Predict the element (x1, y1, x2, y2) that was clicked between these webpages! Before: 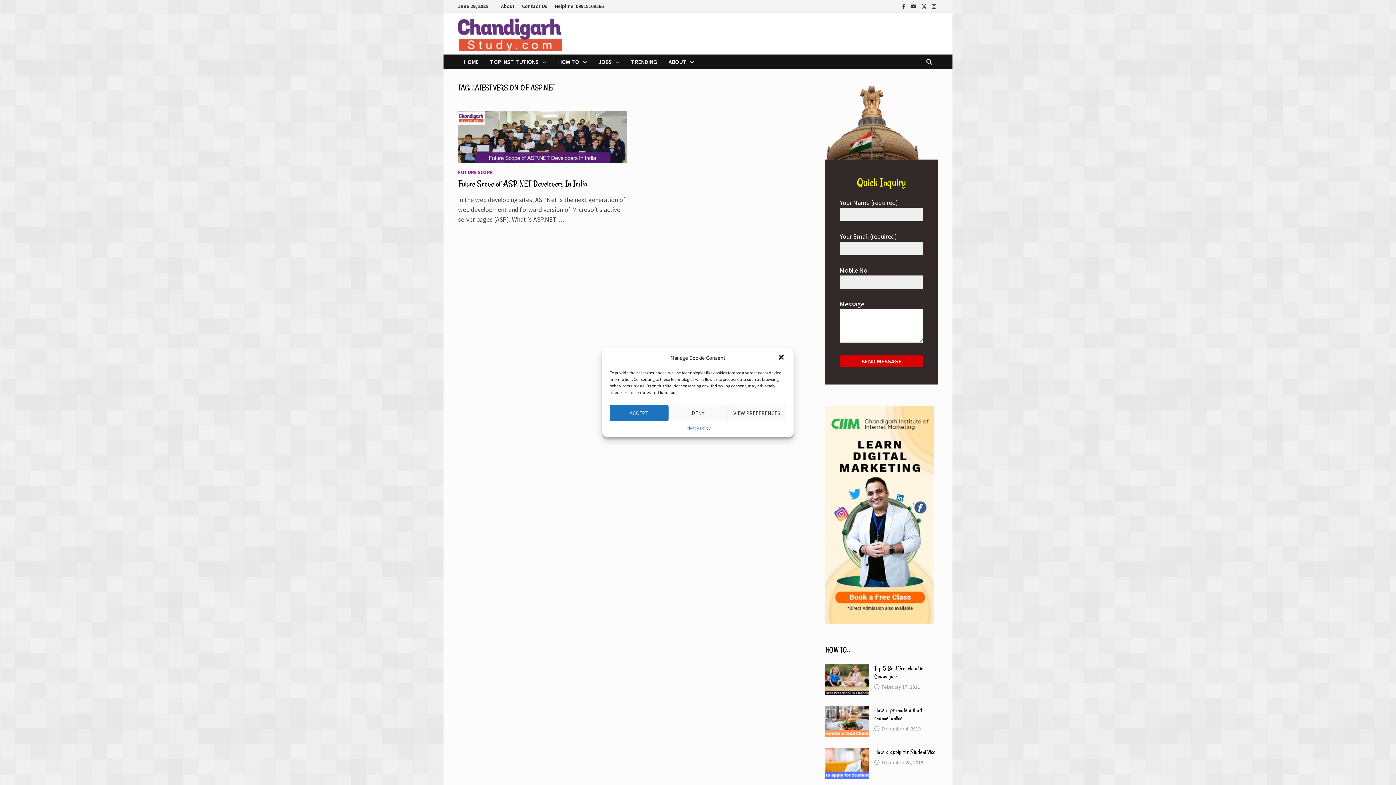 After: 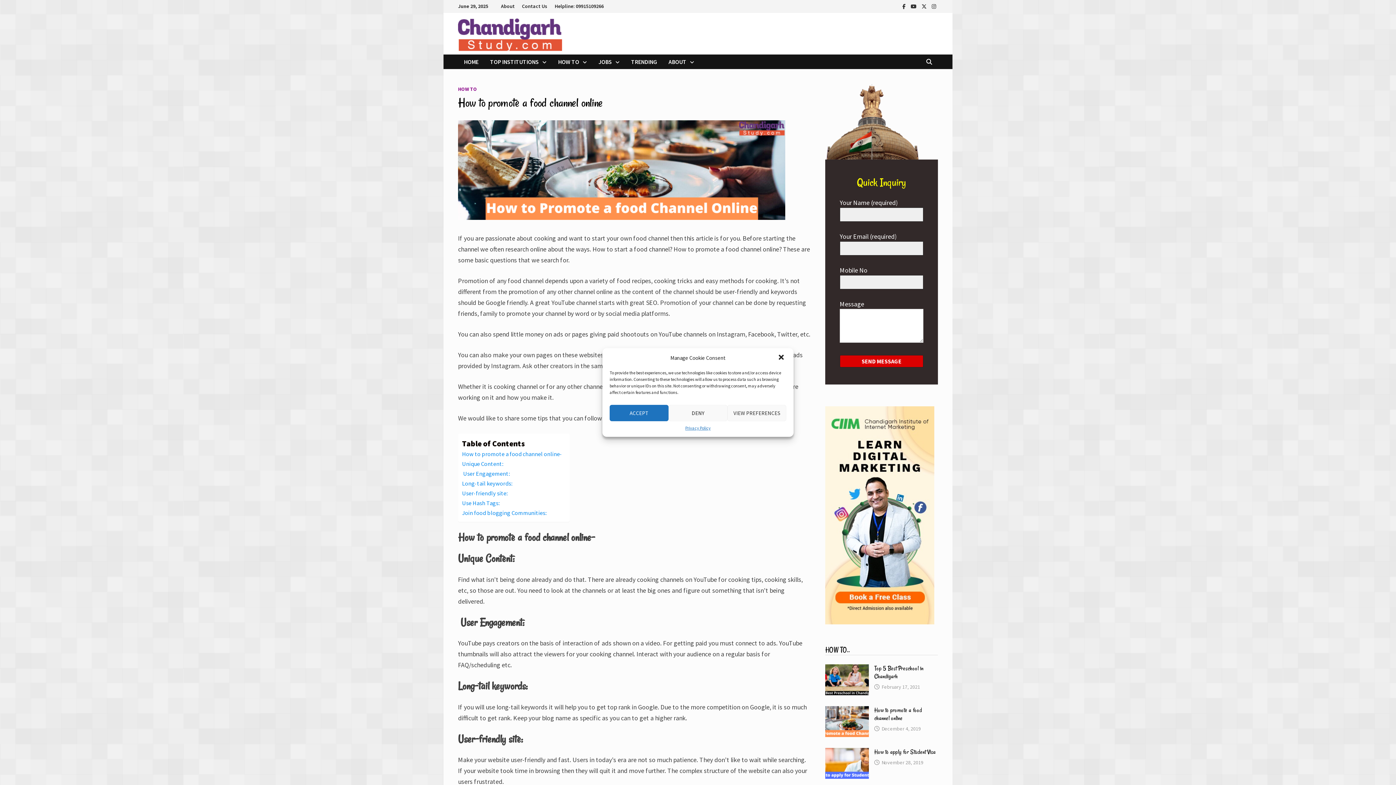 Action: bbox: (881, 725, 921, 732) label: December 4, 2019